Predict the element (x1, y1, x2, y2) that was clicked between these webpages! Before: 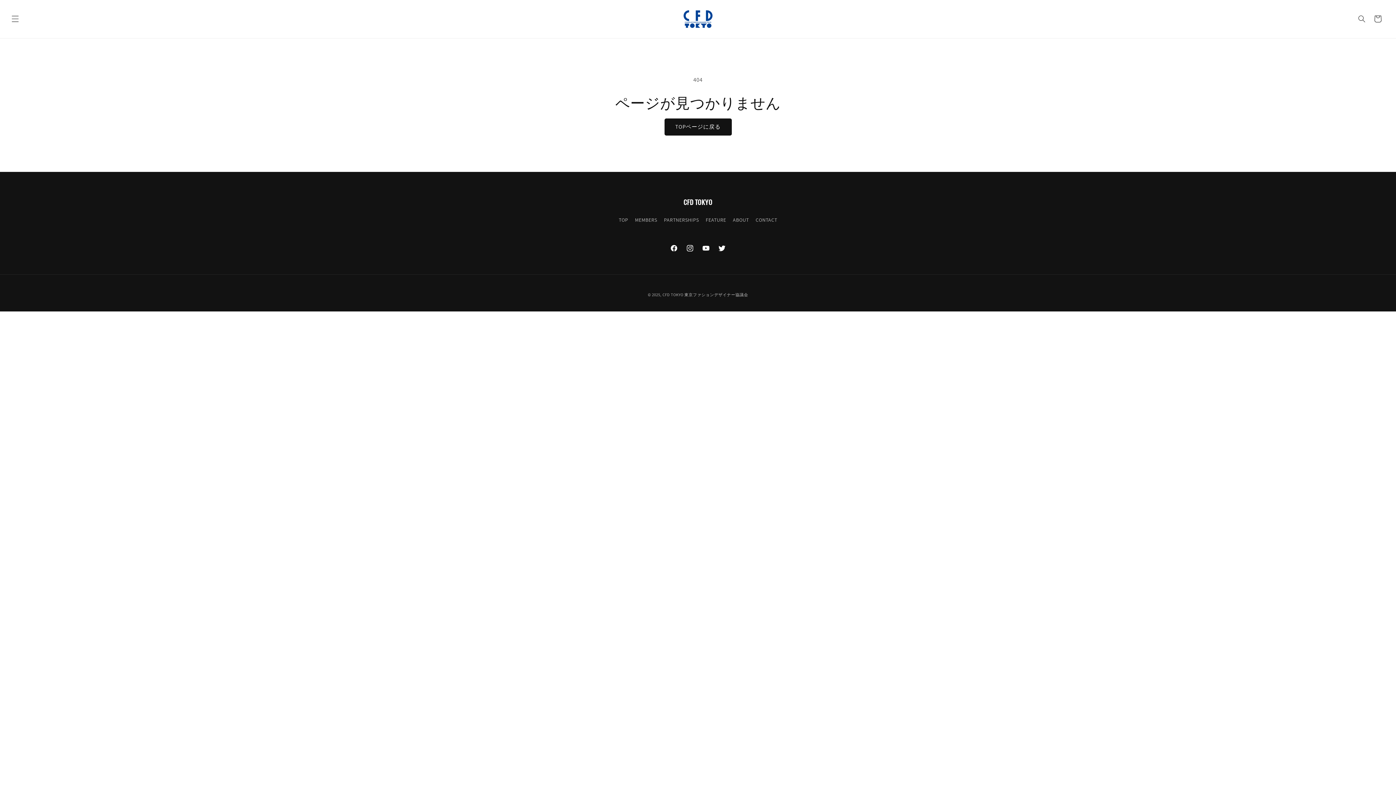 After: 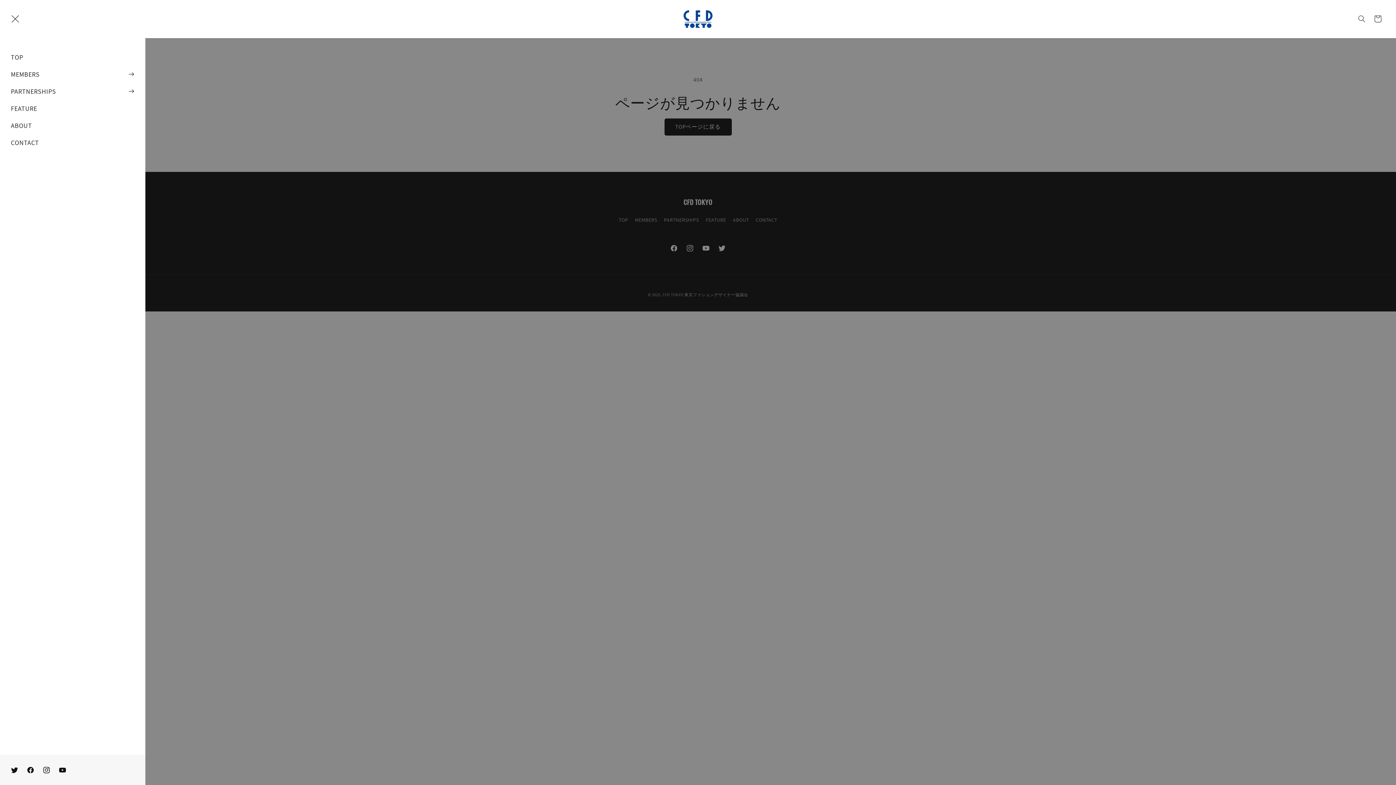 Action: label: メニュー bbox: (7, 11, 23, 27)